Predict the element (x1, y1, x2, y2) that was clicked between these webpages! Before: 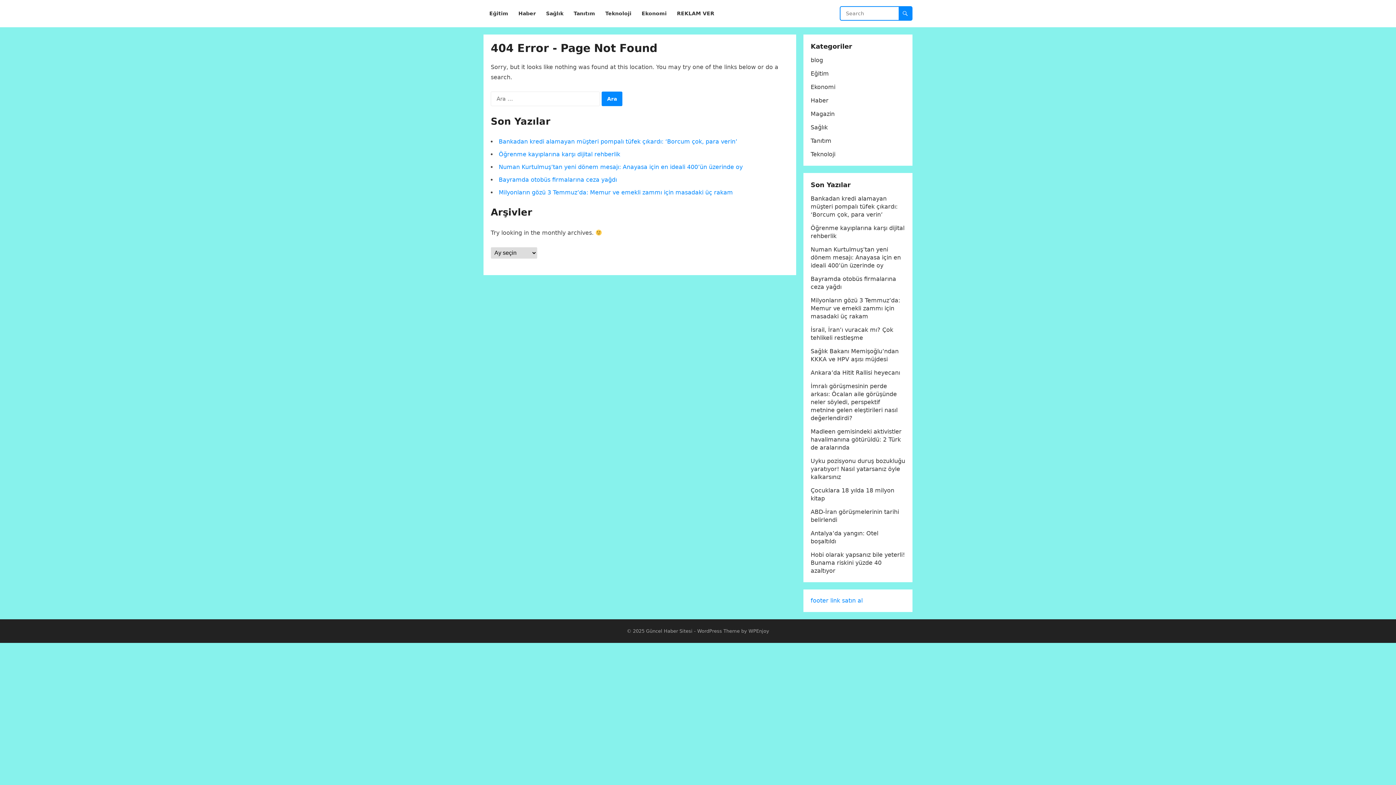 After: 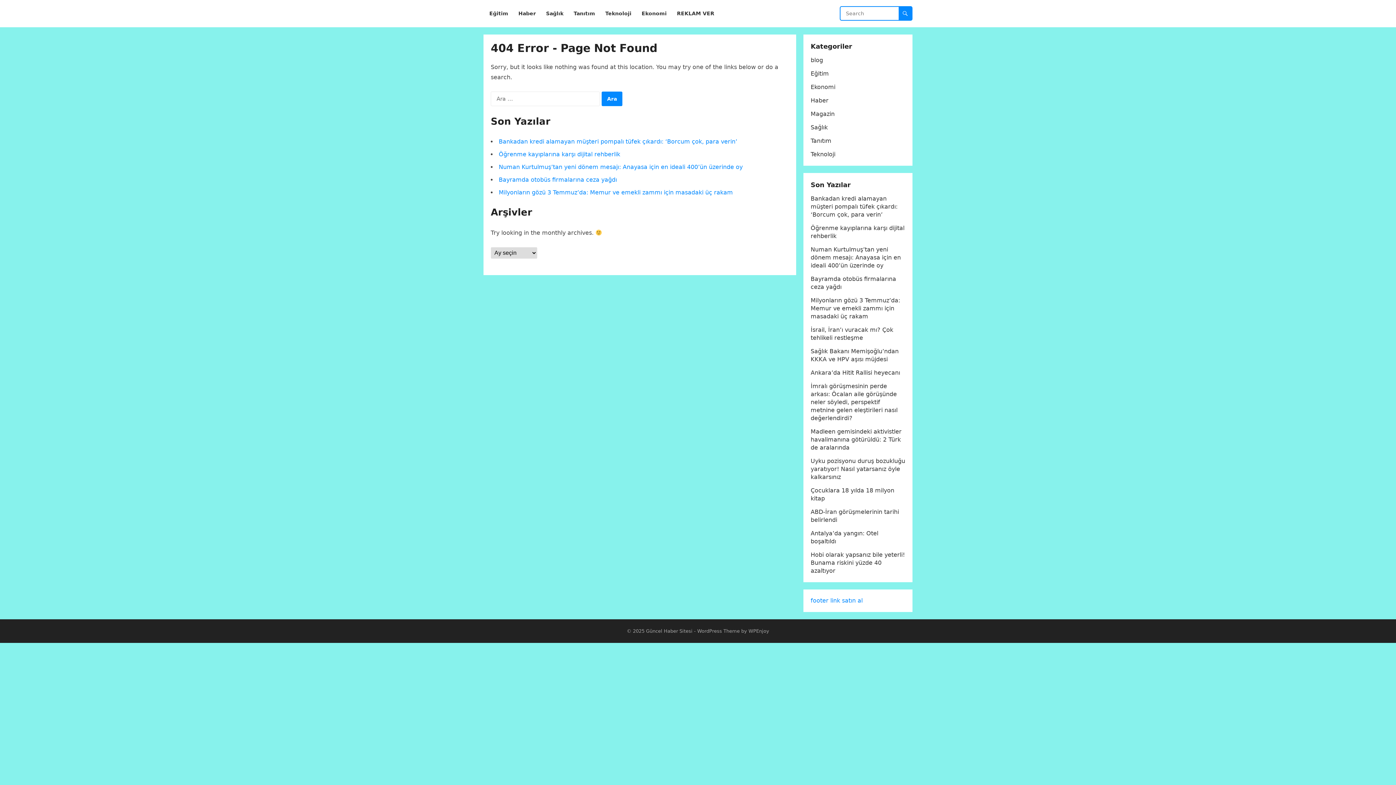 Action: label: footer link satın al bbox: (810, 597, 862, 604)